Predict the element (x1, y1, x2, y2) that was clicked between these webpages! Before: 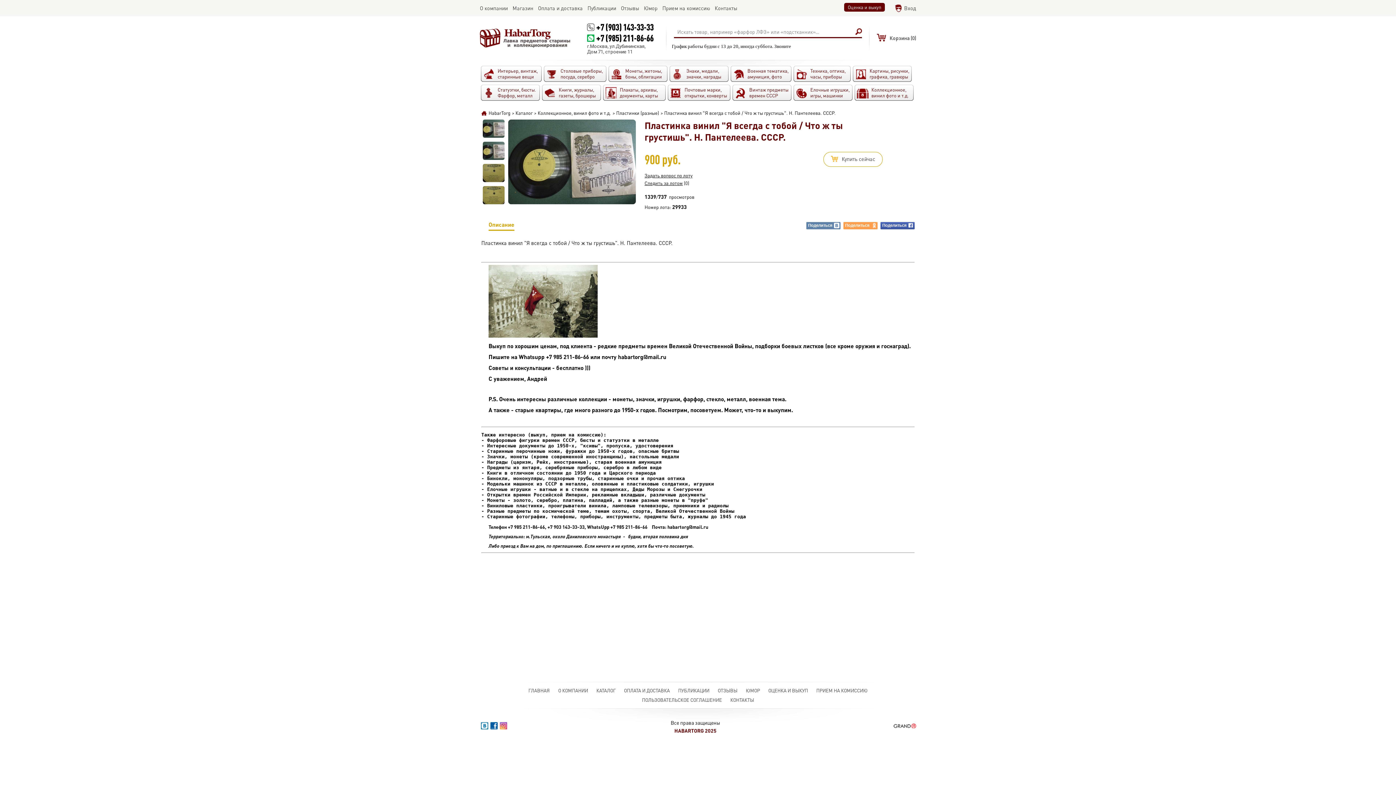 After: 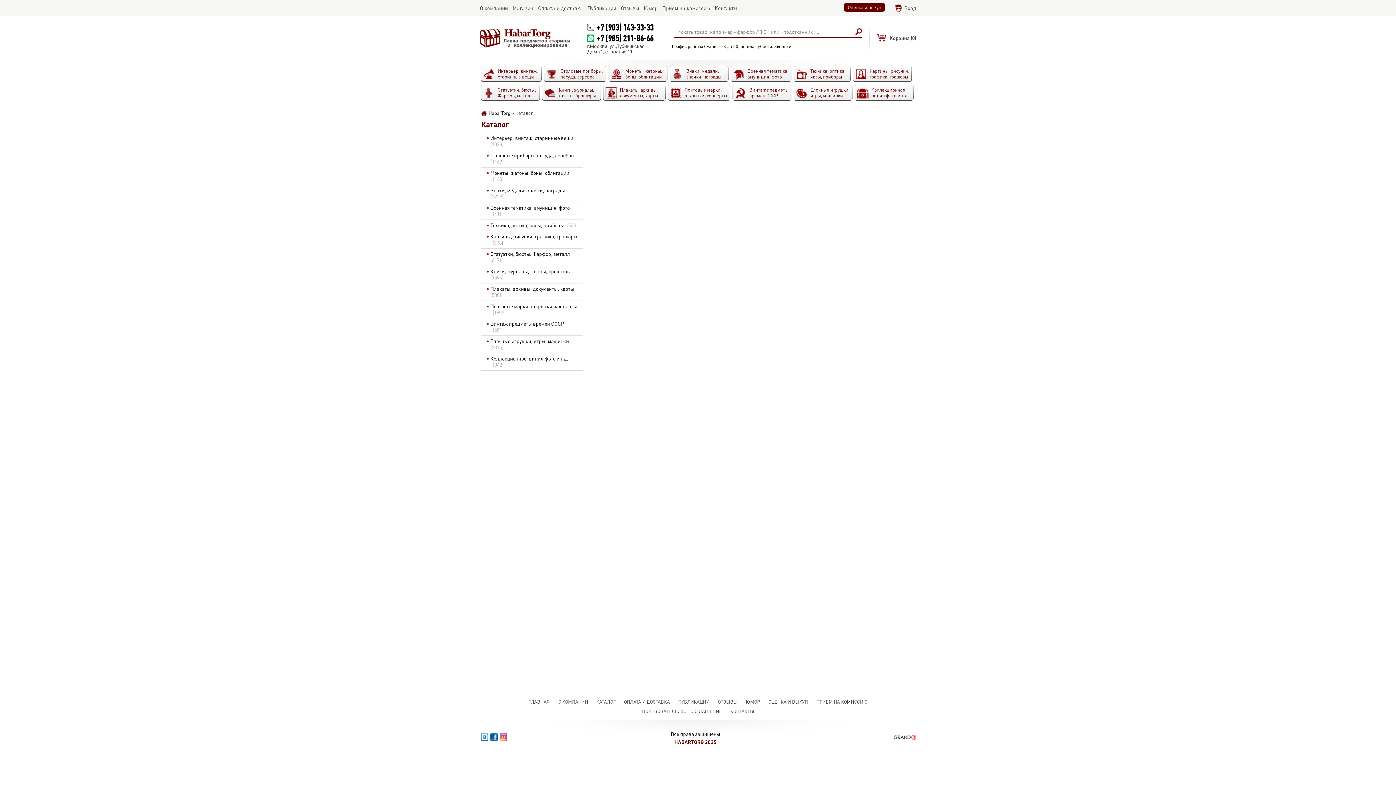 Action: bbox: (596, 688, 615, 693) label: КАТАЛОГ